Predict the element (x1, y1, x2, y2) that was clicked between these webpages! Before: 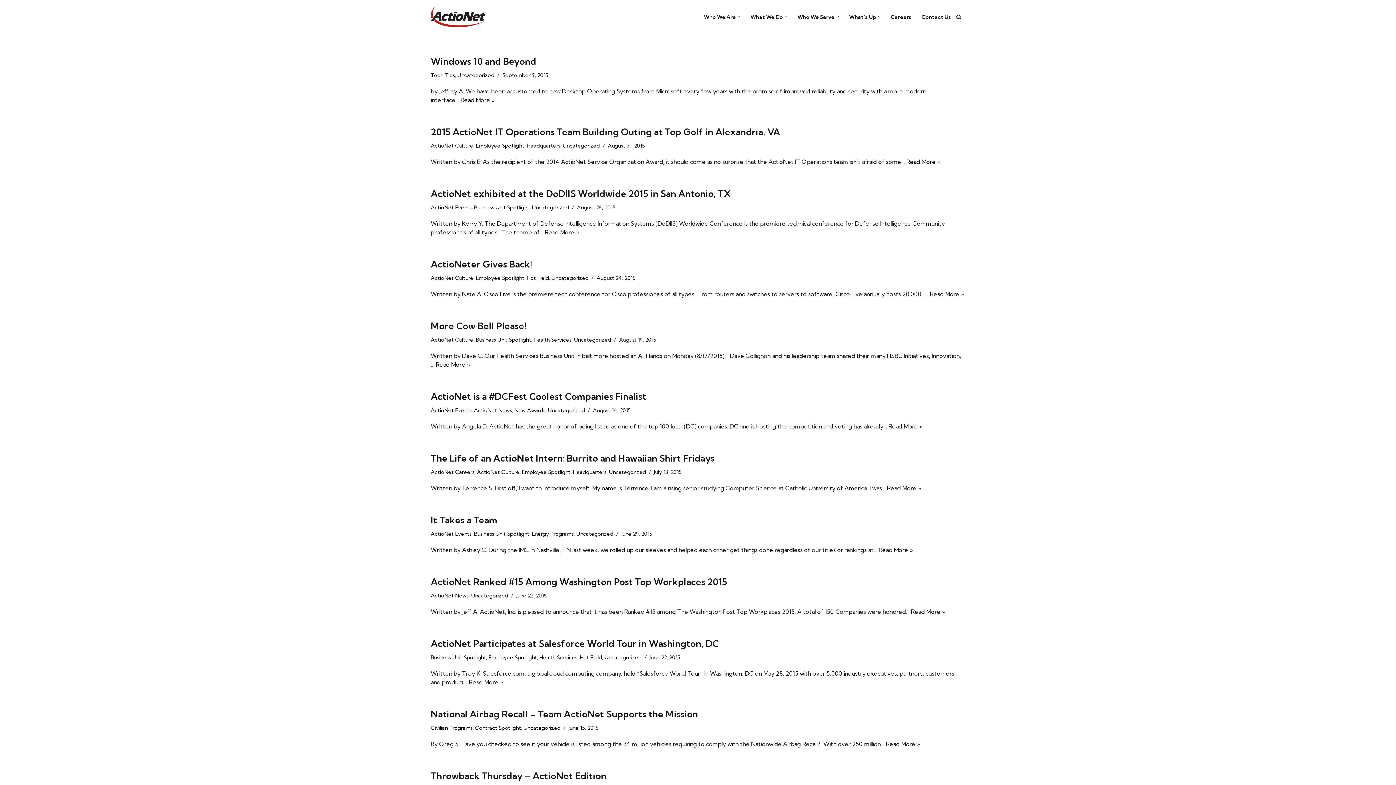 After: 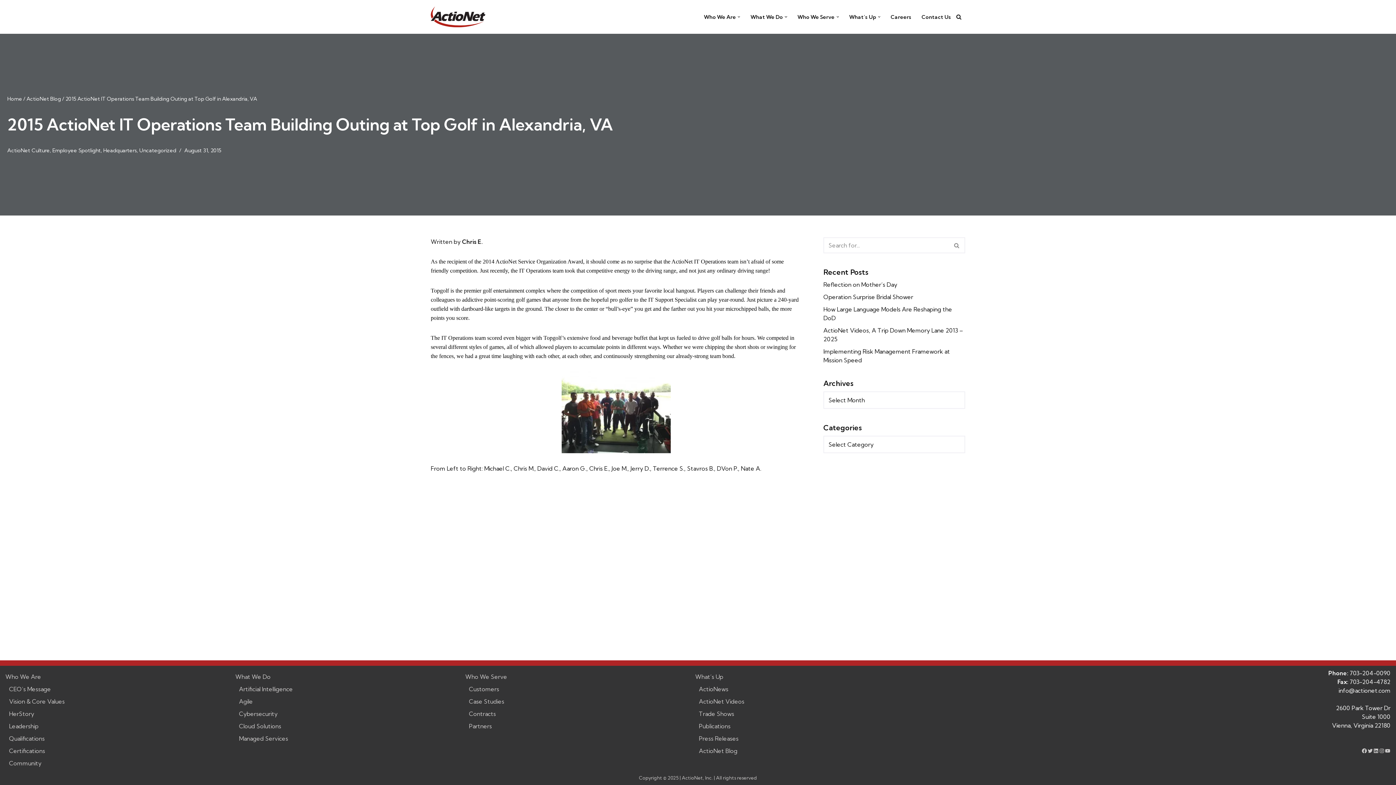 Action: bbox: (906, 158, 940, 165) label: Read More »
2015 ActioNet IT Operations Team Building Outing at Top Golf in Alexandria, VA